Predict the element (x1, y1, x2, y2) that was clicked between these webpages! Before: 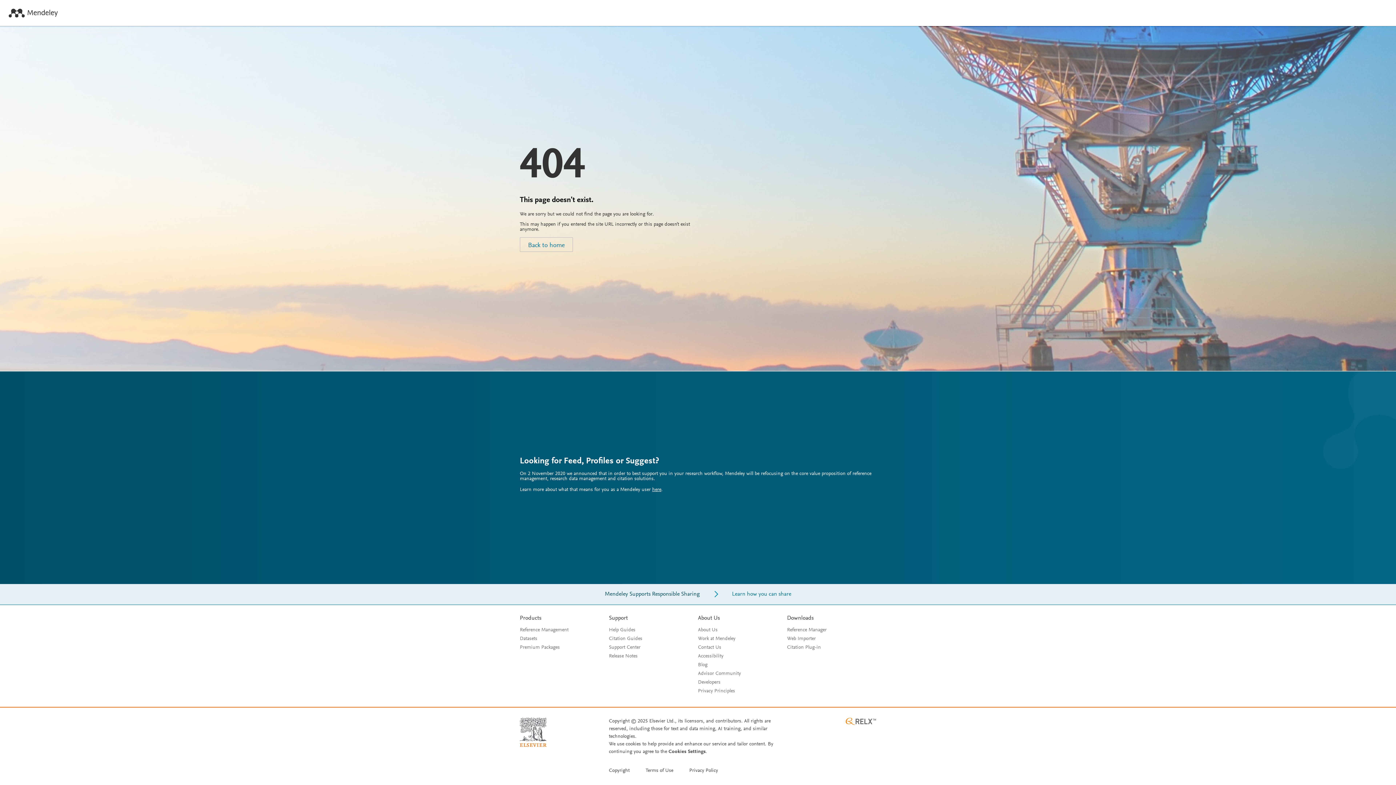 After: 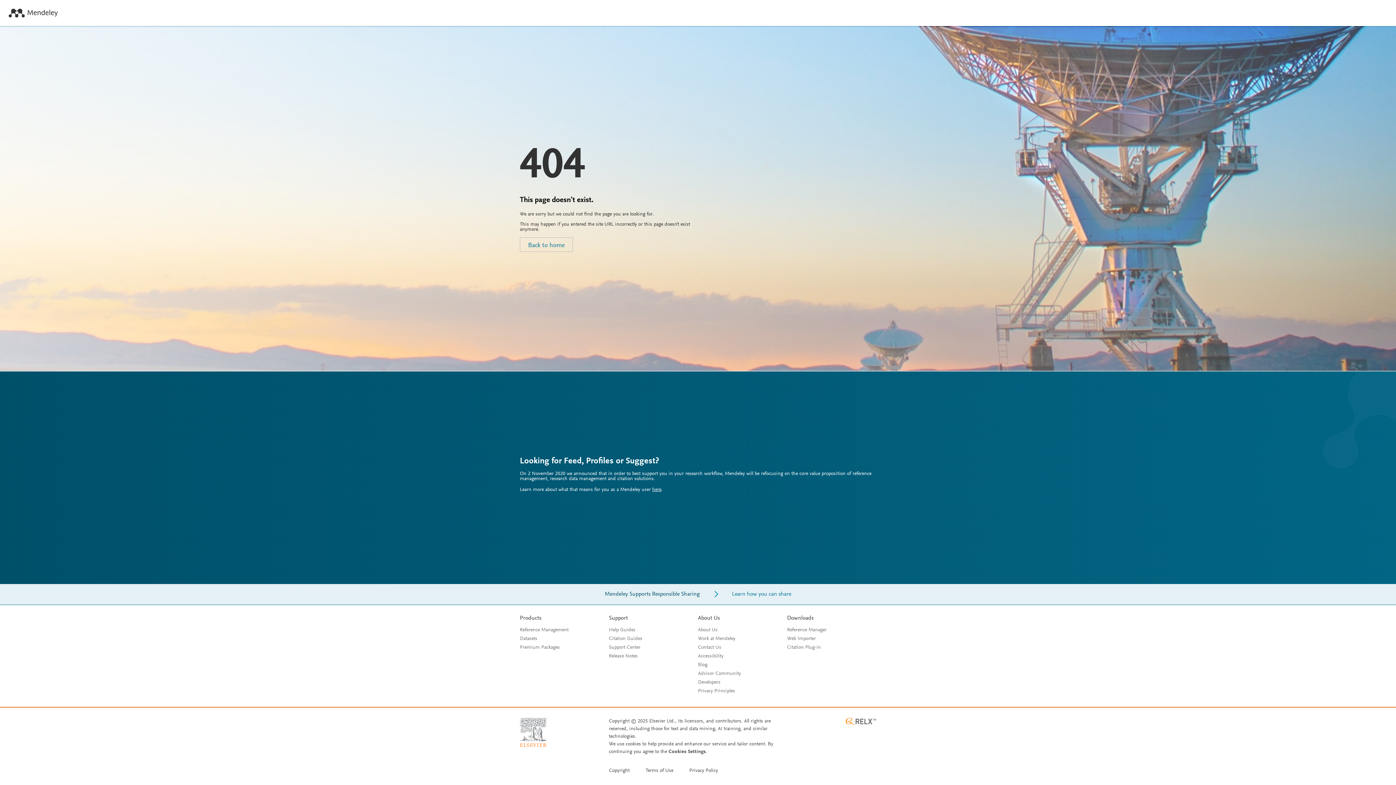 Action: bbox: (520, 742, 546, 748)